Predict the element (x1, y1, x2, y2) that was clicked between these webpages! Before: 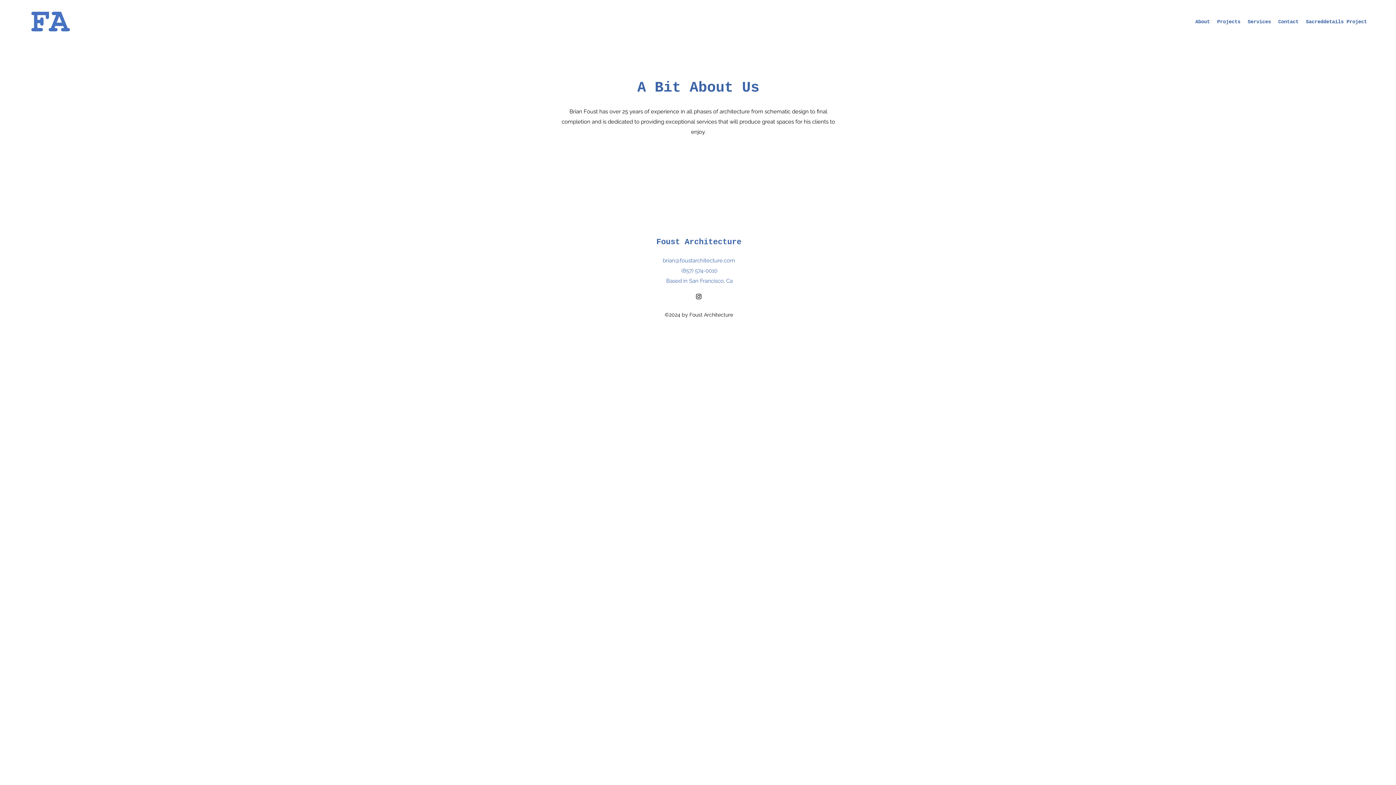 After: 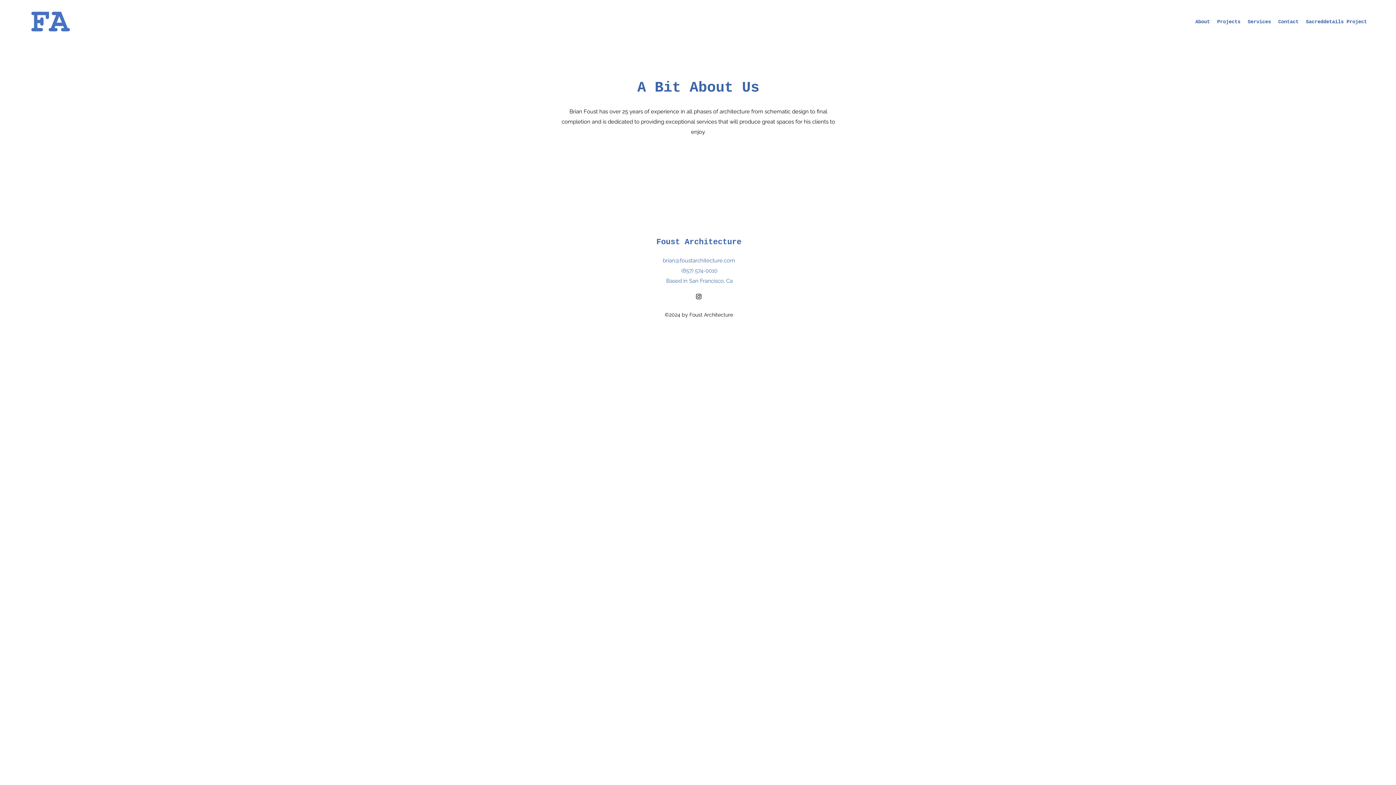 Action: bbox: (695, 293, 702, 300) label: instagram